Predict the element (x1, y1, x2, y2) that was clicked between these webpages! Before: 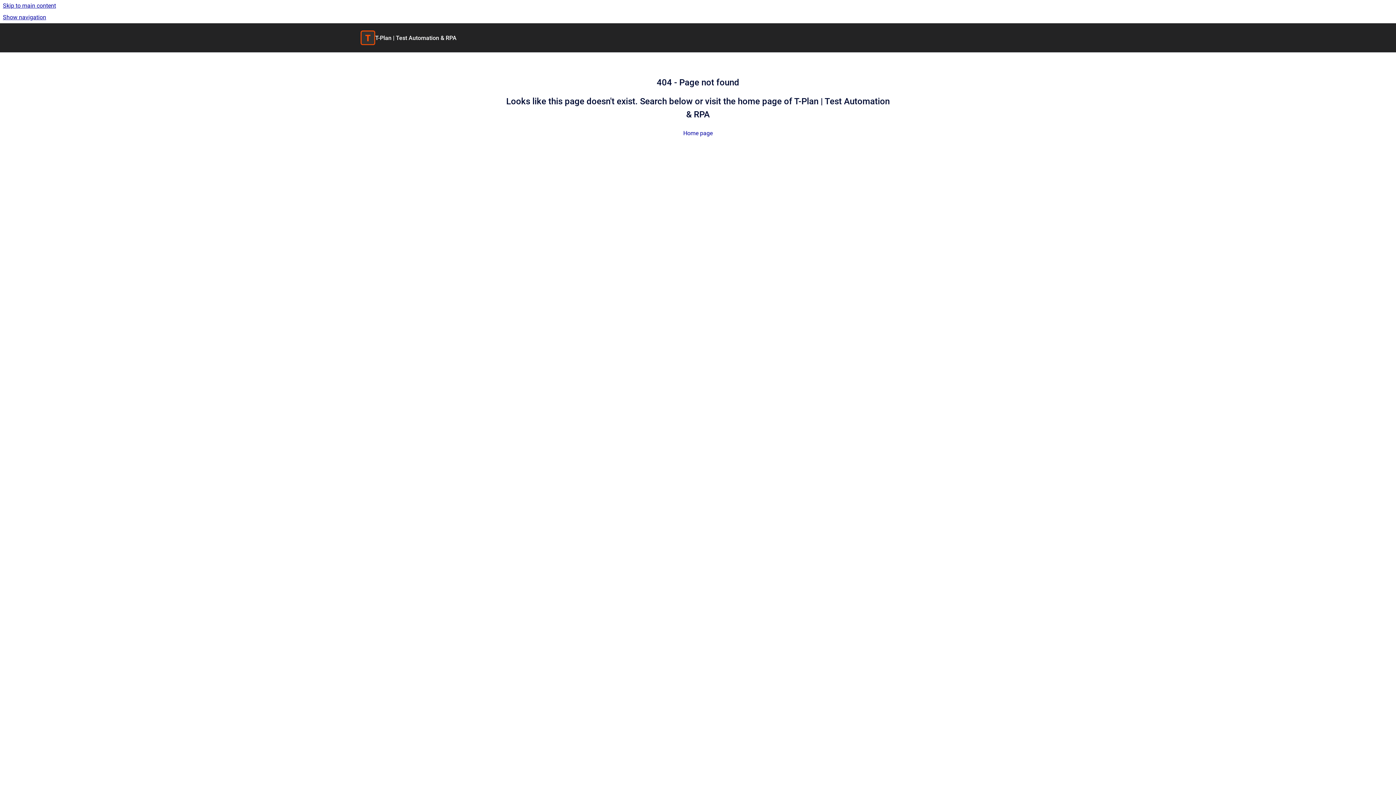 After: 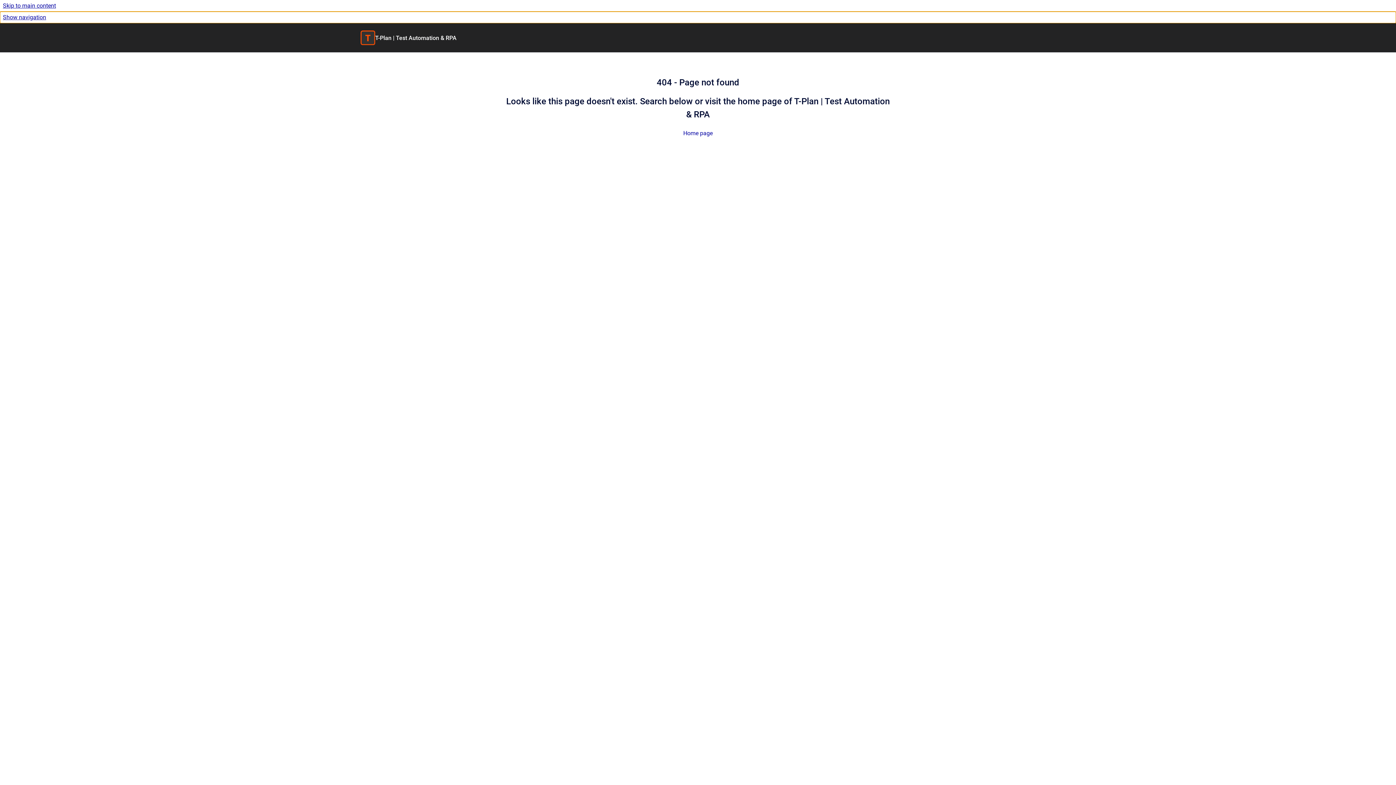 Action: bbox: (0, 11, 1396, 23) label: Show navigation